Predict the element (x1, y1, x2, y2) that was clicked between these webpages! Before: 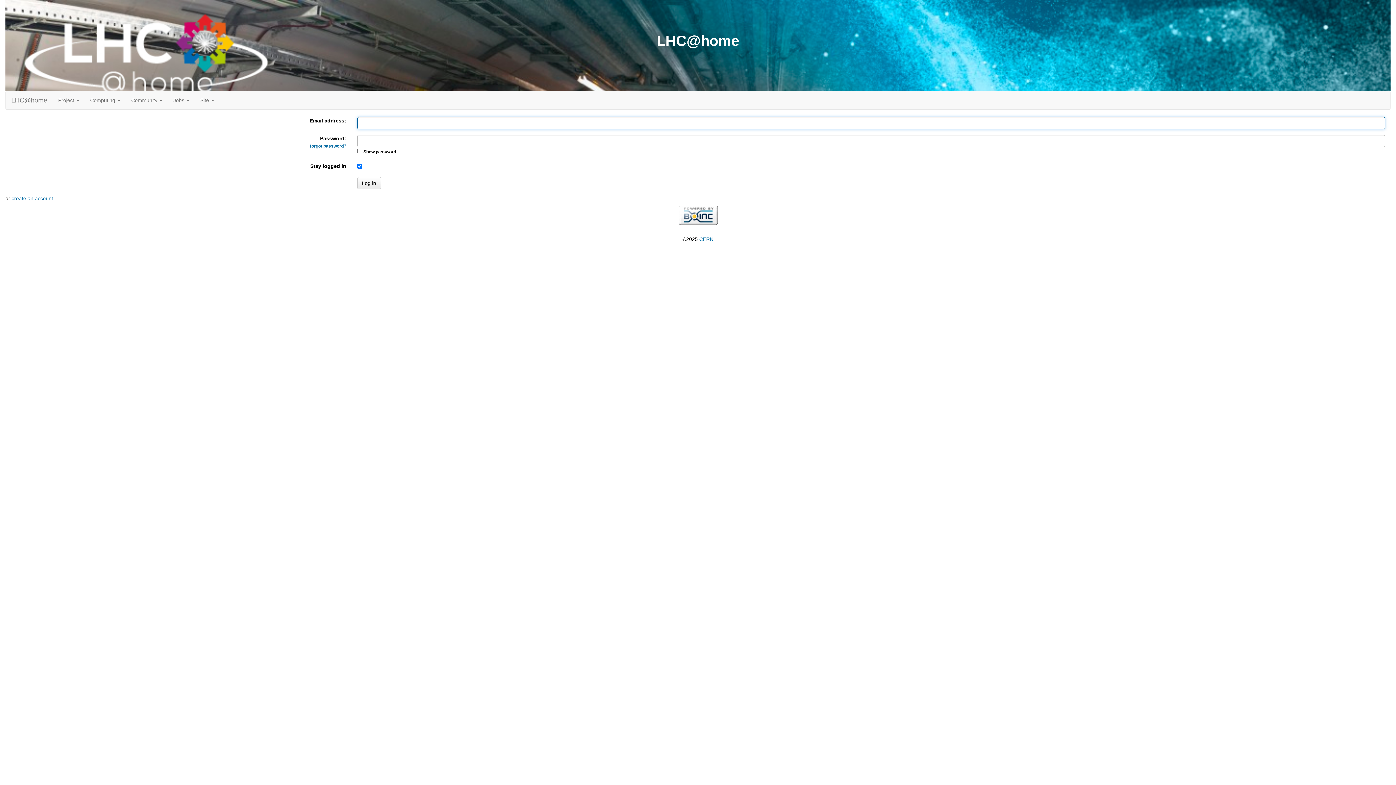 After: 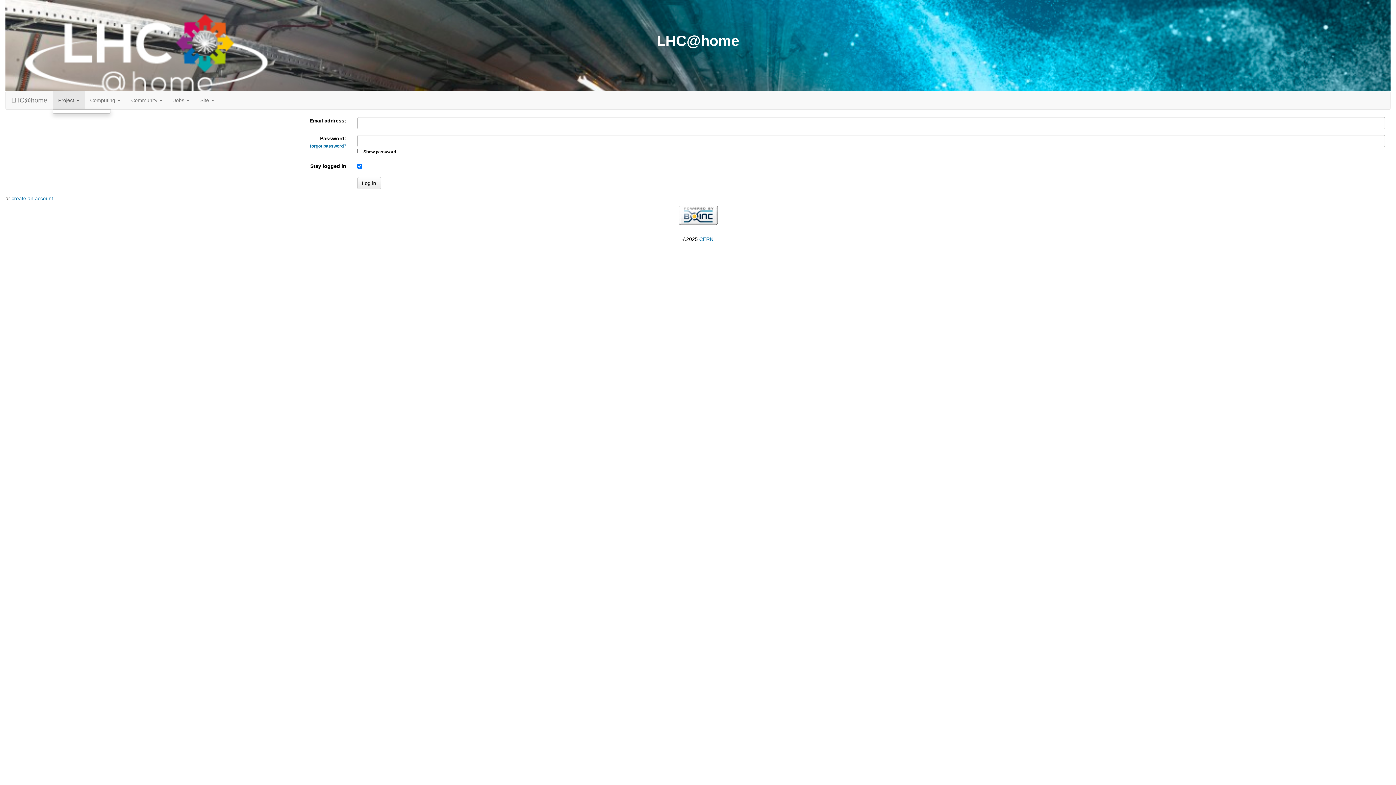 Action: bbox: (52, 91, 84, 109) label: Project 